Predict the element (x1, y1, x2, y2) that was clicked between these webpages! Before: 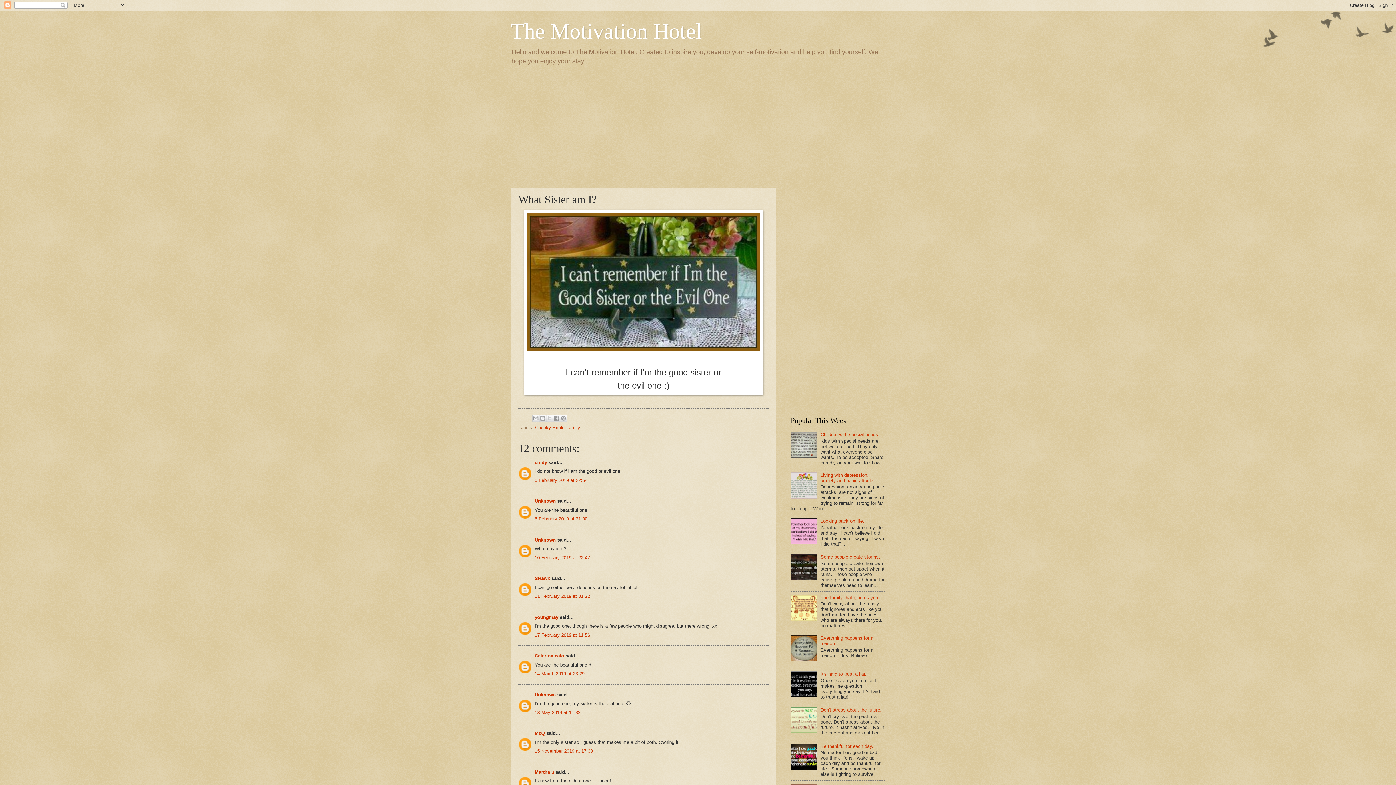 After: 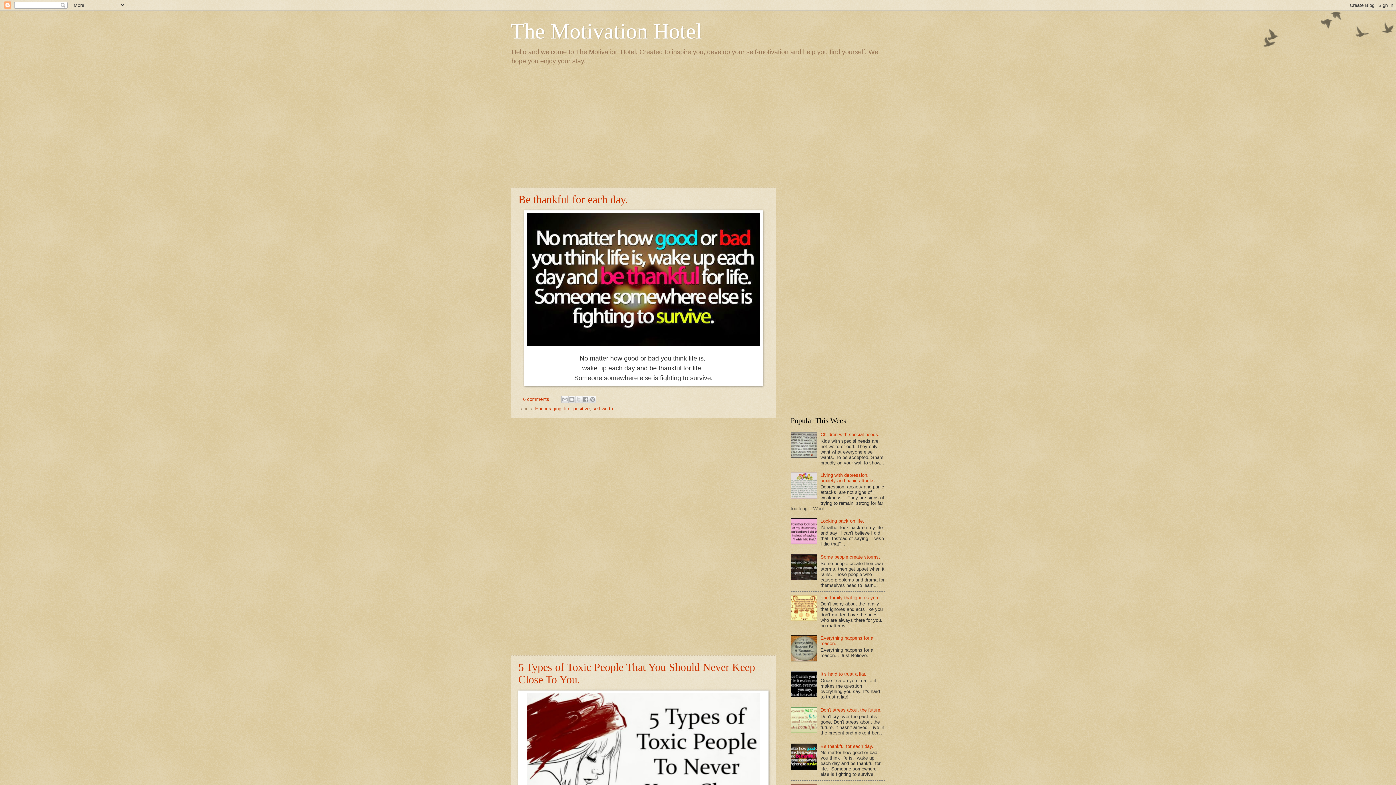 Action: bbox: (510, 19, 702, 43) label: The Motivation Hotel